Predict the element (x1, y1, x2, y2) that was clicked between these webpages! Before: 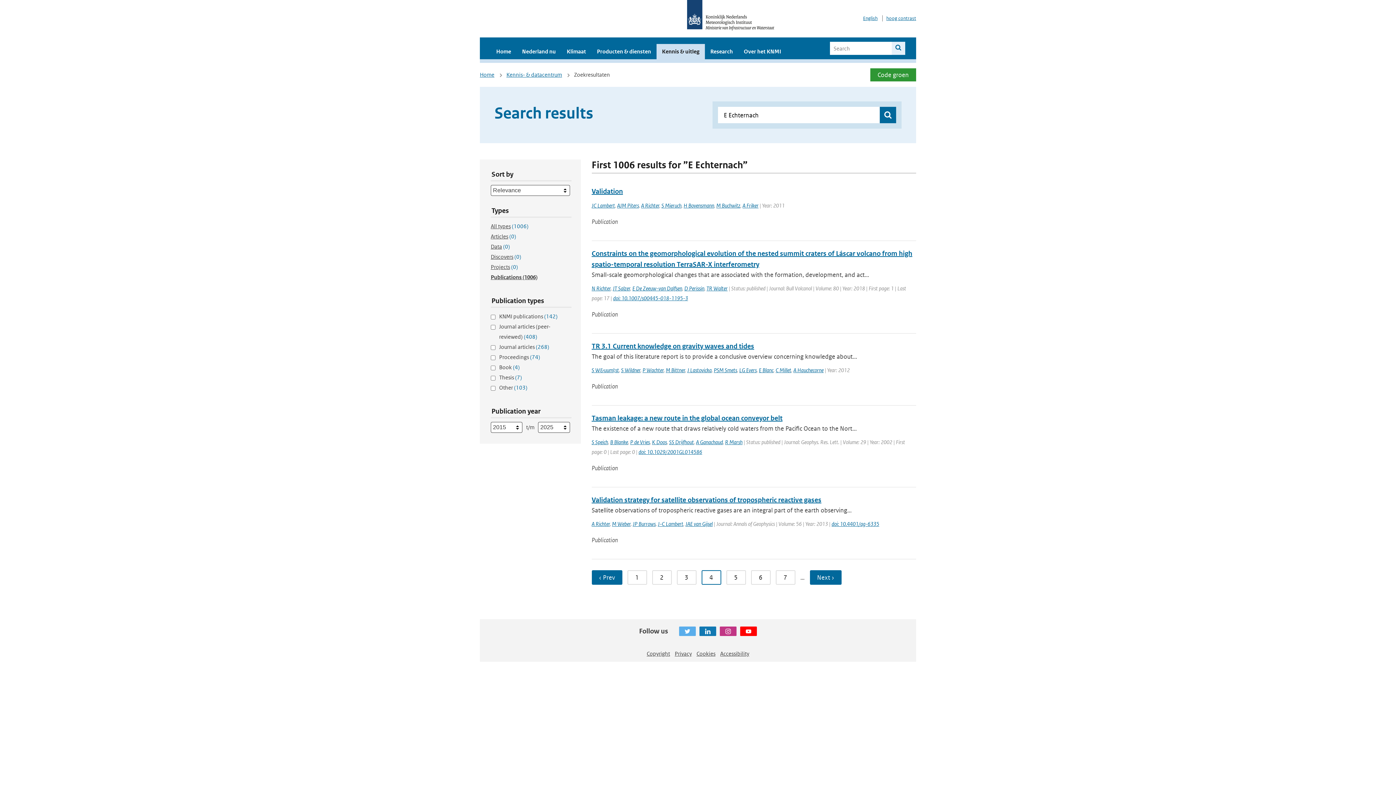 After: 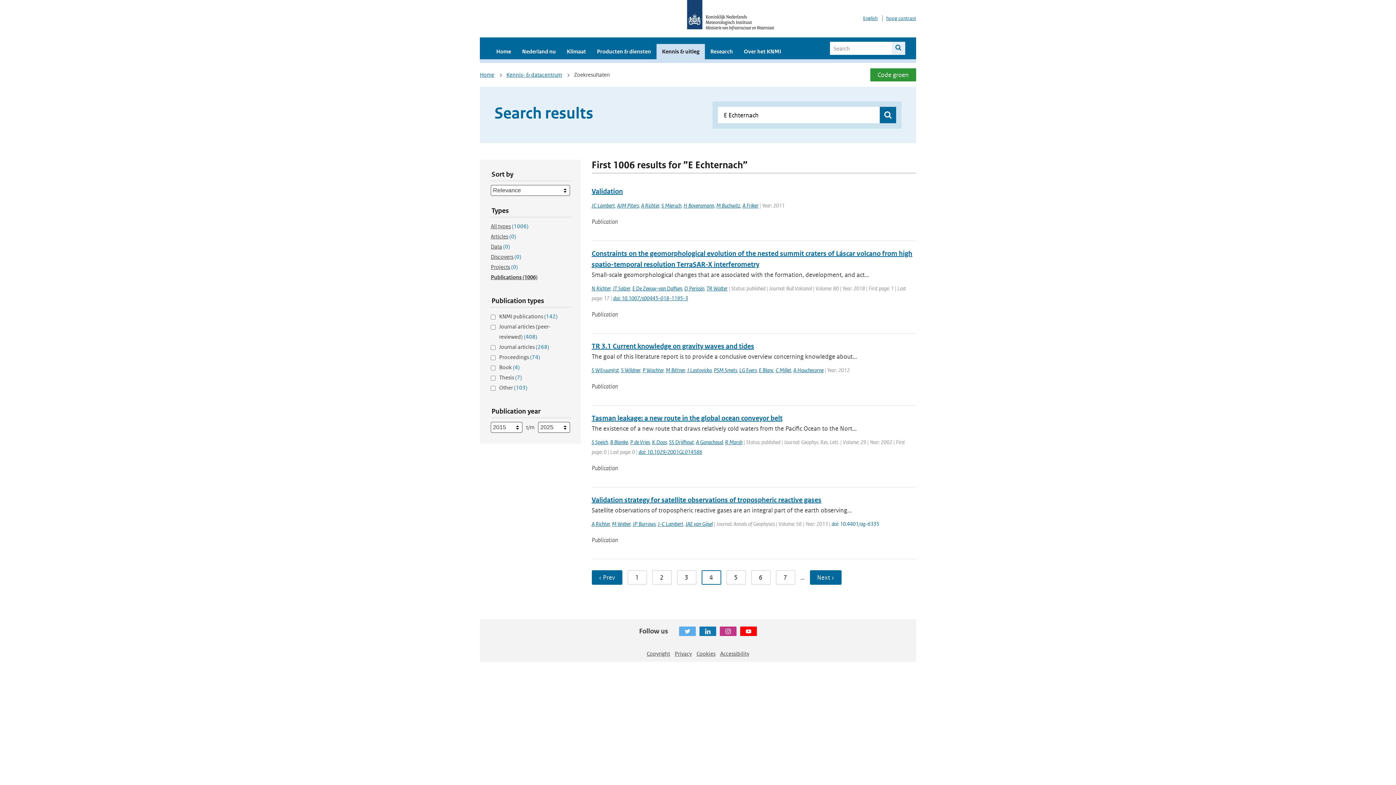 Action: bbox: (831, 520, 879, 527) label: doi: 10.4401/ag-6335